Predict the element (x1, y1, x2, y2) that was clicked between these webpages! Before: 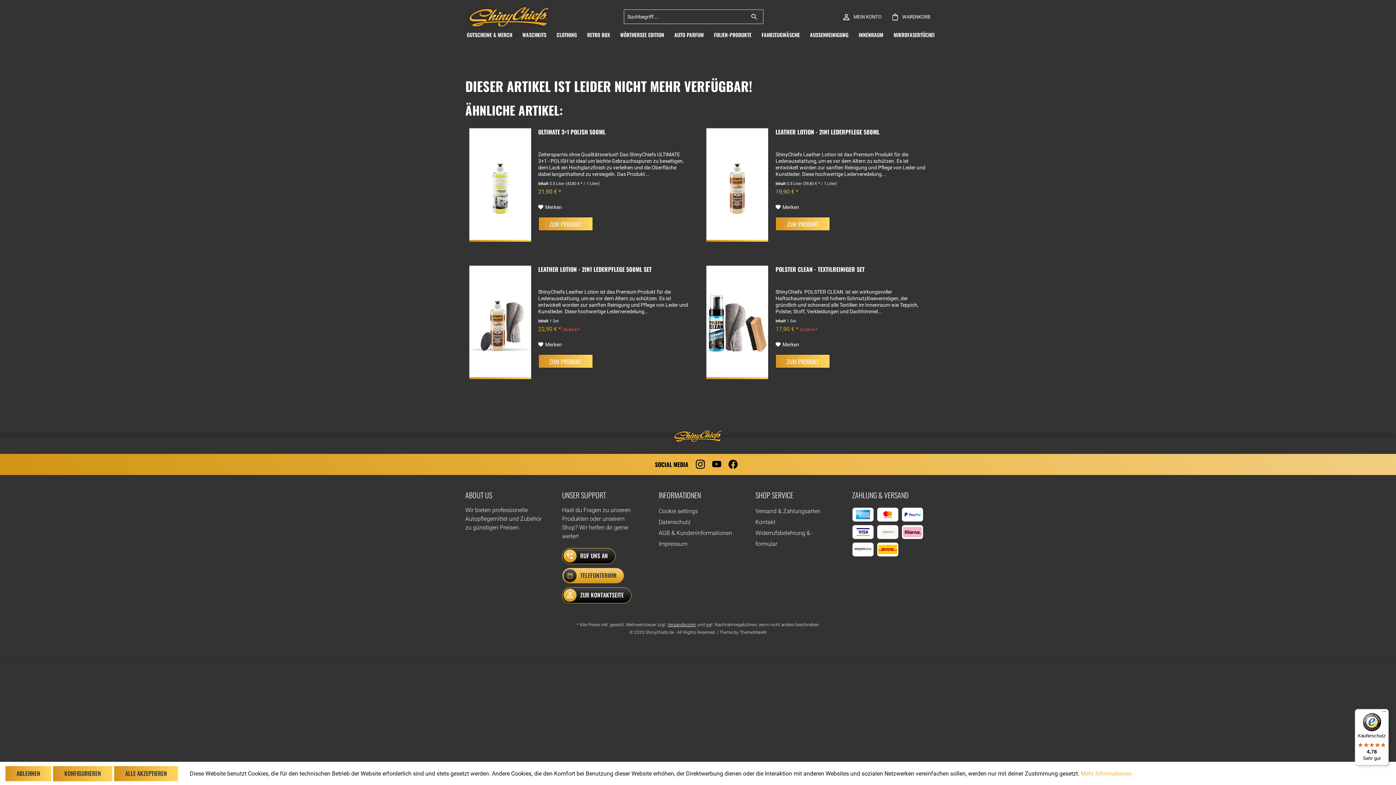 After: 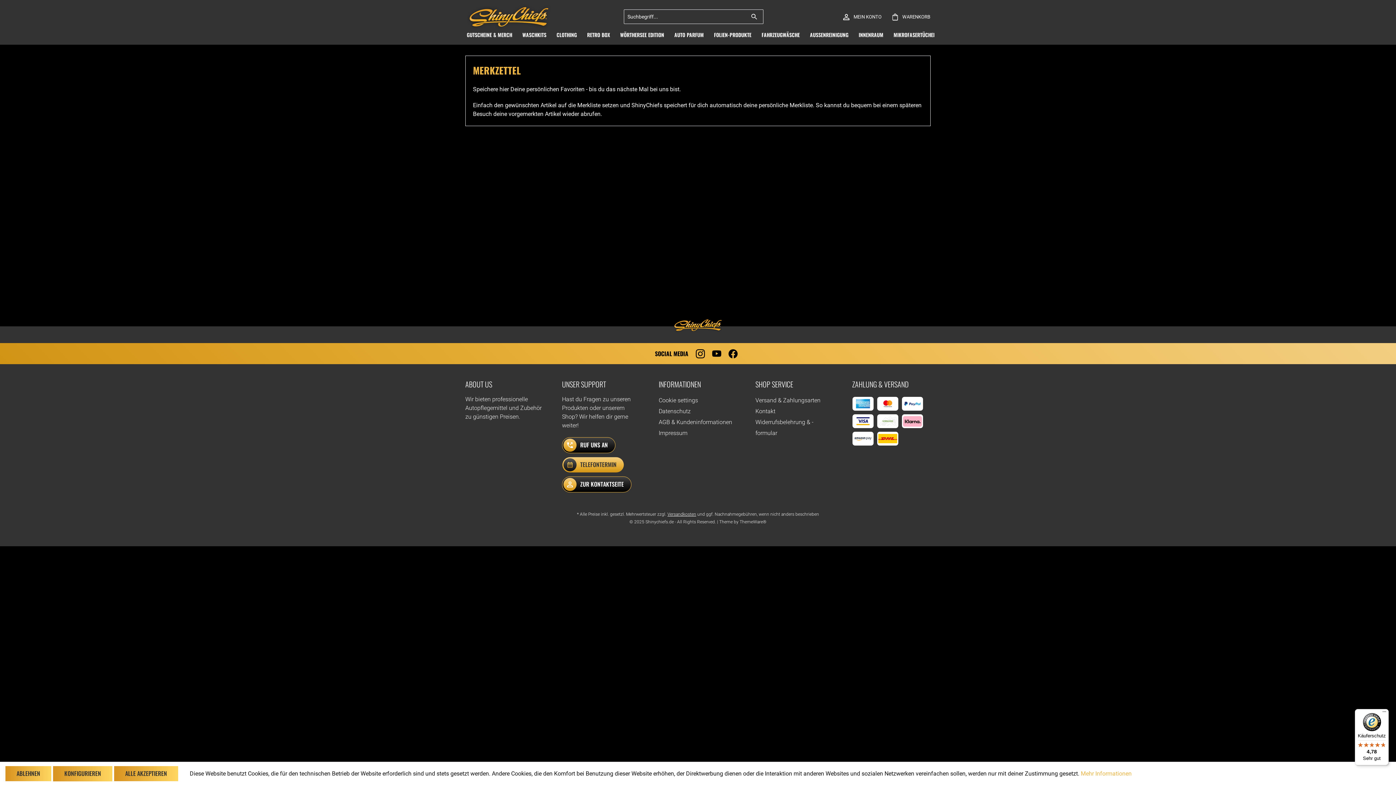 Action: bbox: (775, 202, 799, 211) label: Merken